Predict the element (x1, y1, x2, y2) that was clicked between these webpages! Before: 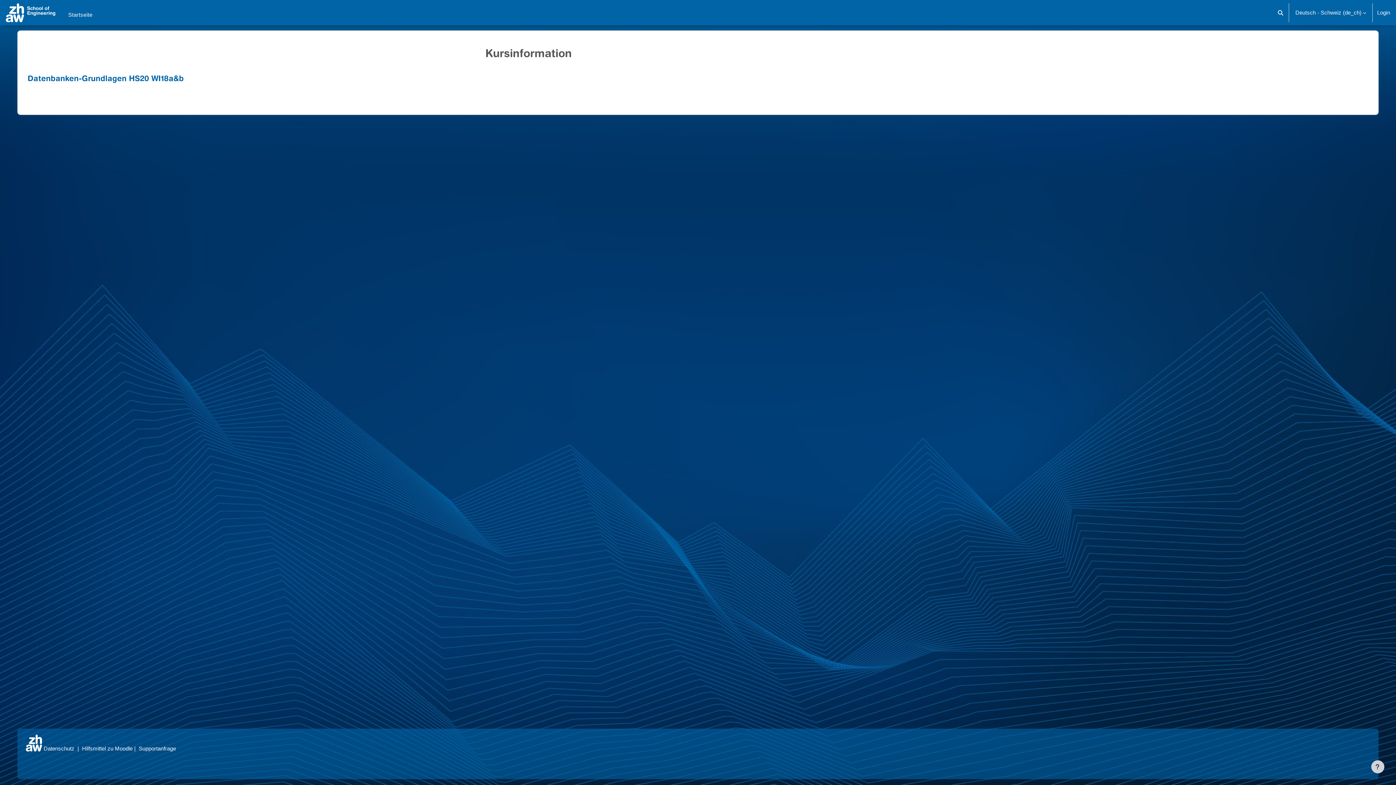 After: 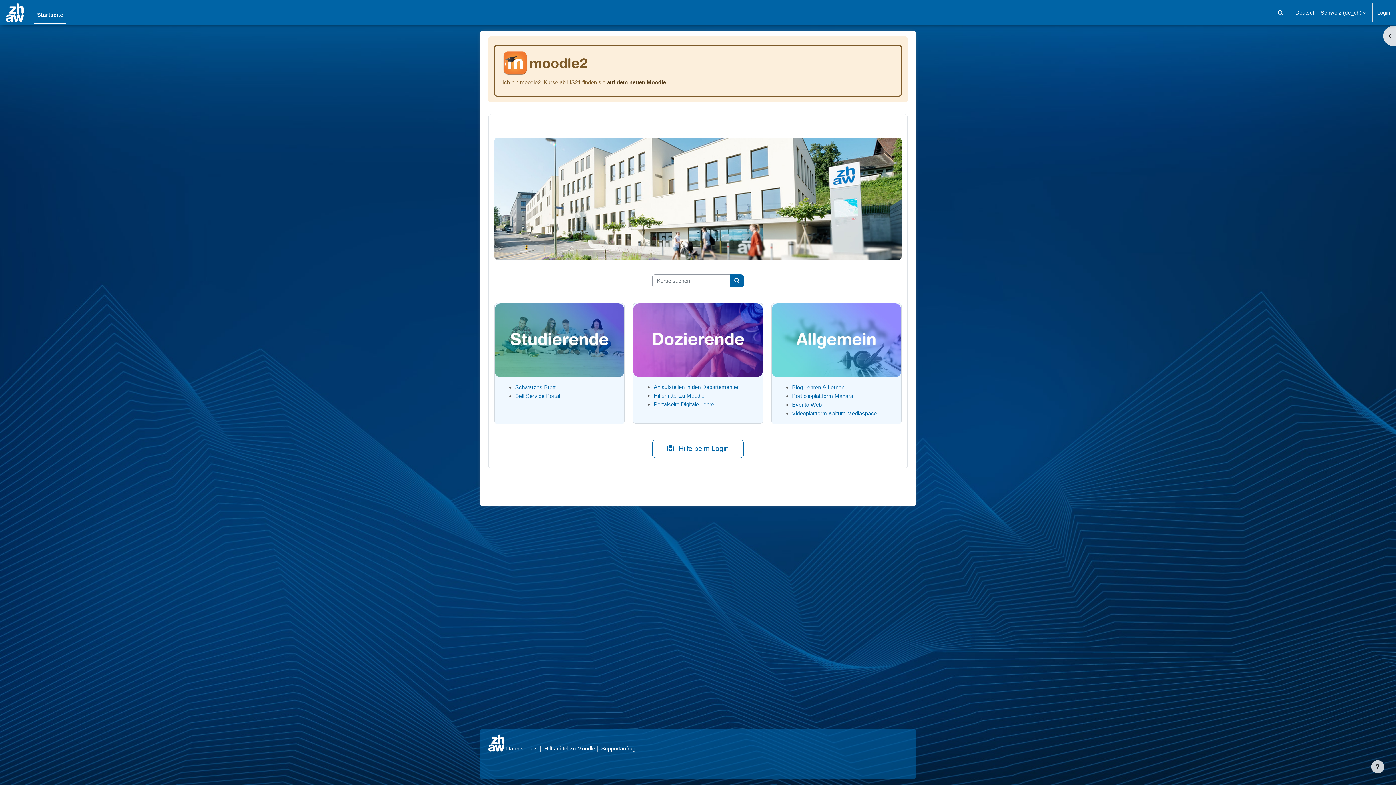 Action: bbox: (5, 0, 56, 25)